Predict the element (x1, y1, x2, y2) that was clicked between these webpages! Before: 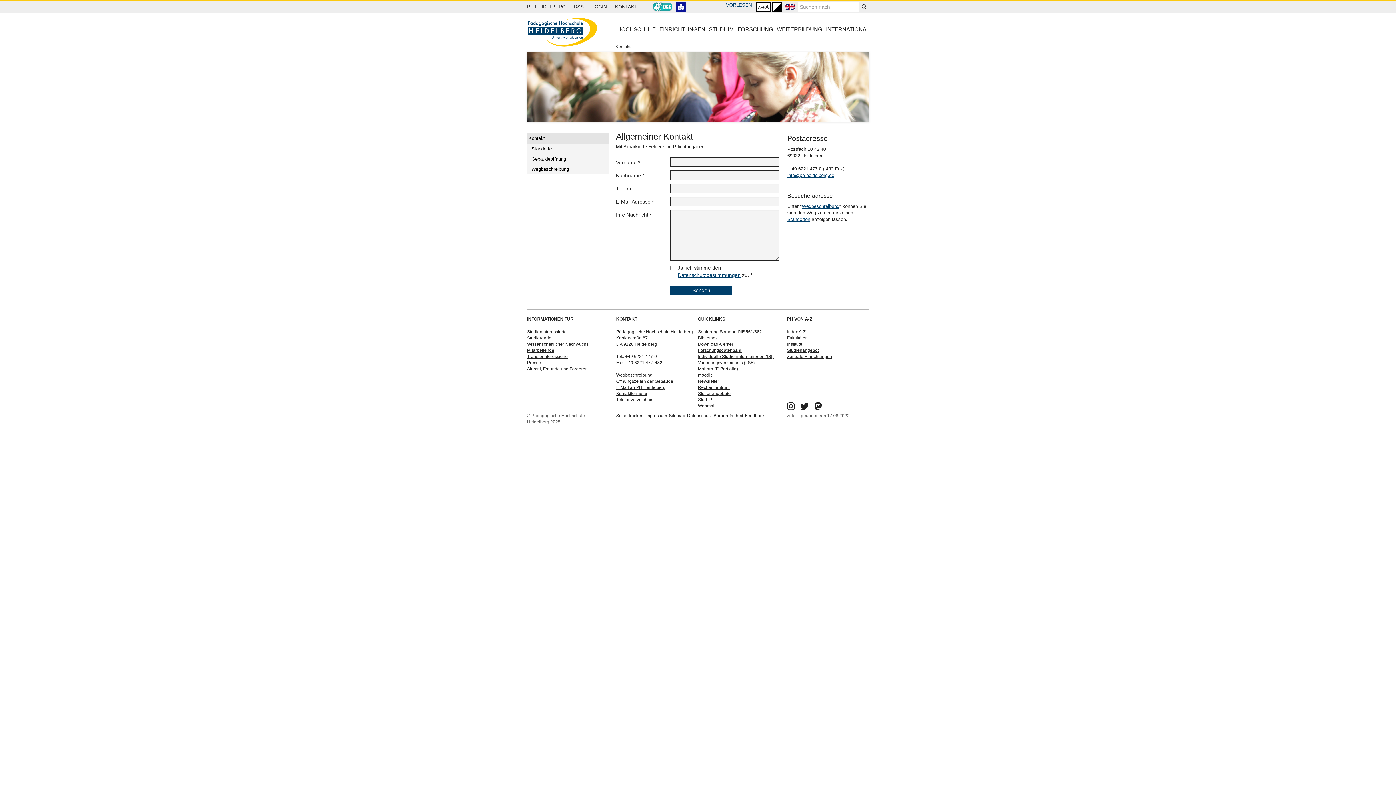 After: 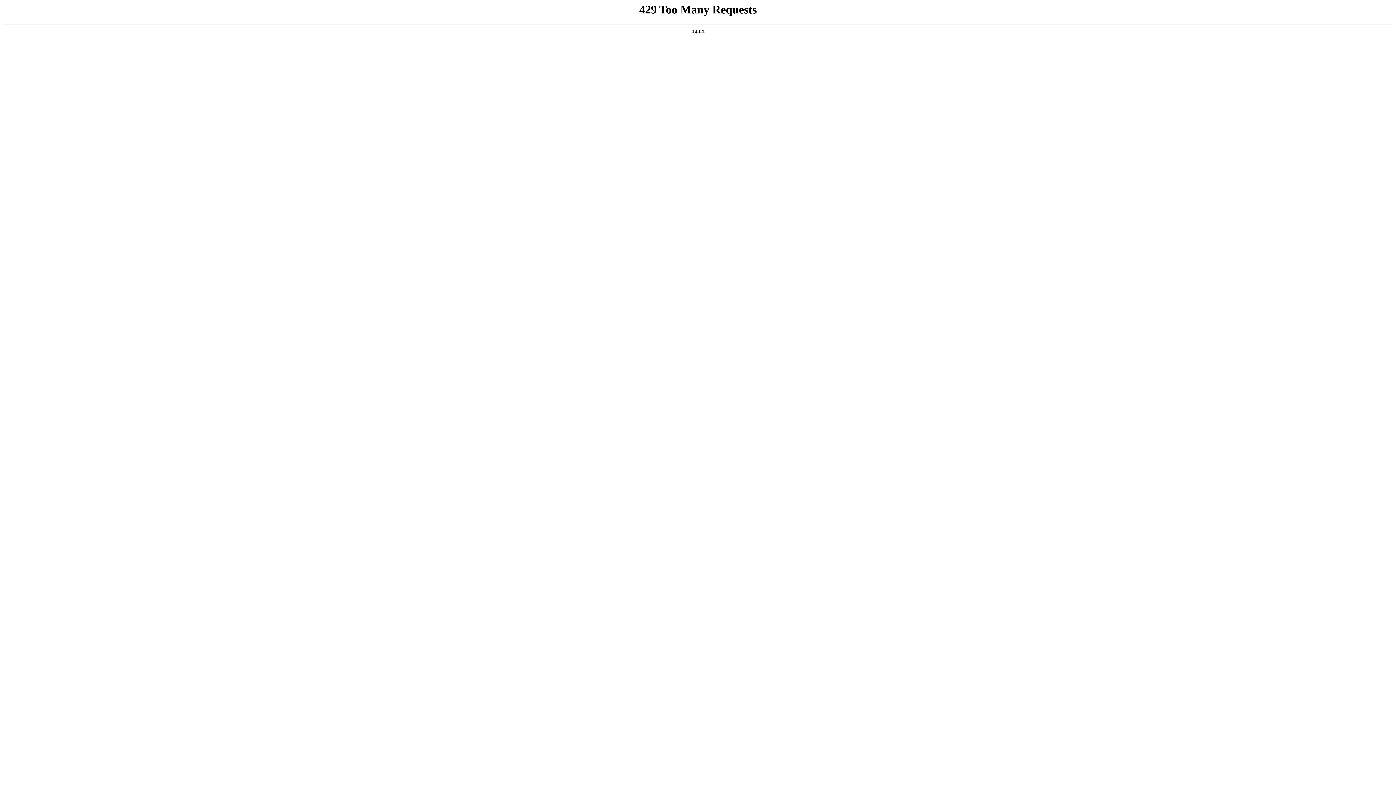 Action: bbox: (698, 347, 742, 353) label: Forschungsdatenbank